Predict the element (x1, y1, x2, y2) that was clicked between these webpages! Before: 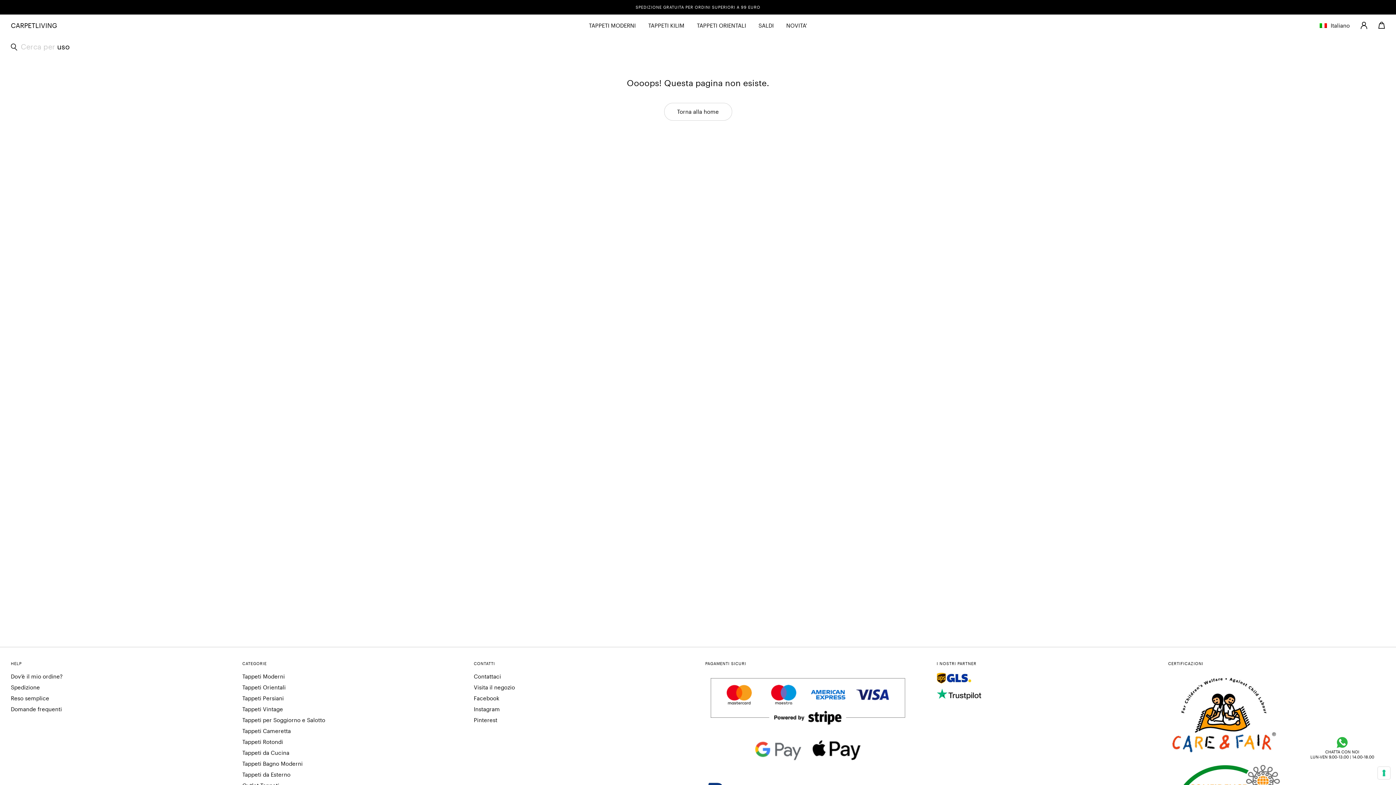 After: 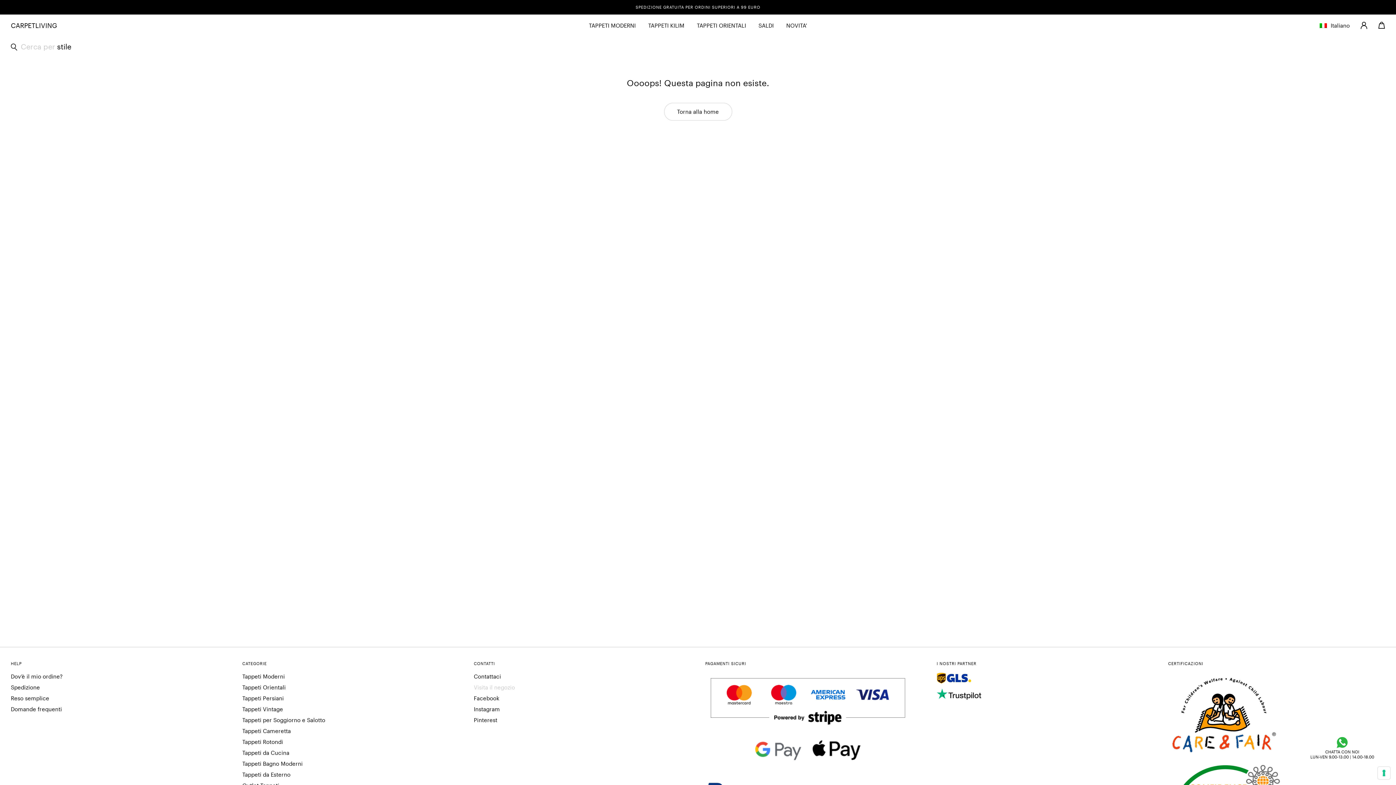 Action: label: Visita il negozio bbox: (473, 684, 701, 691)